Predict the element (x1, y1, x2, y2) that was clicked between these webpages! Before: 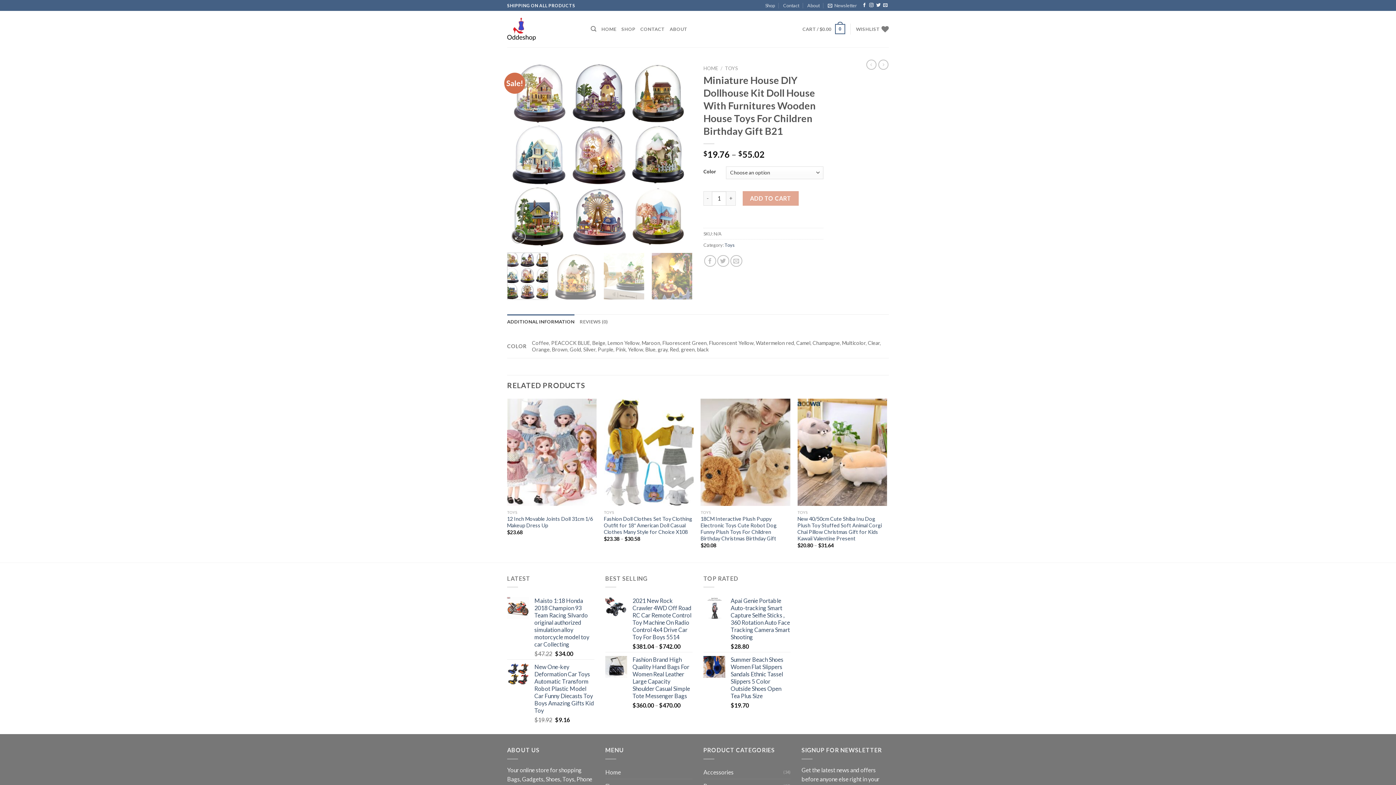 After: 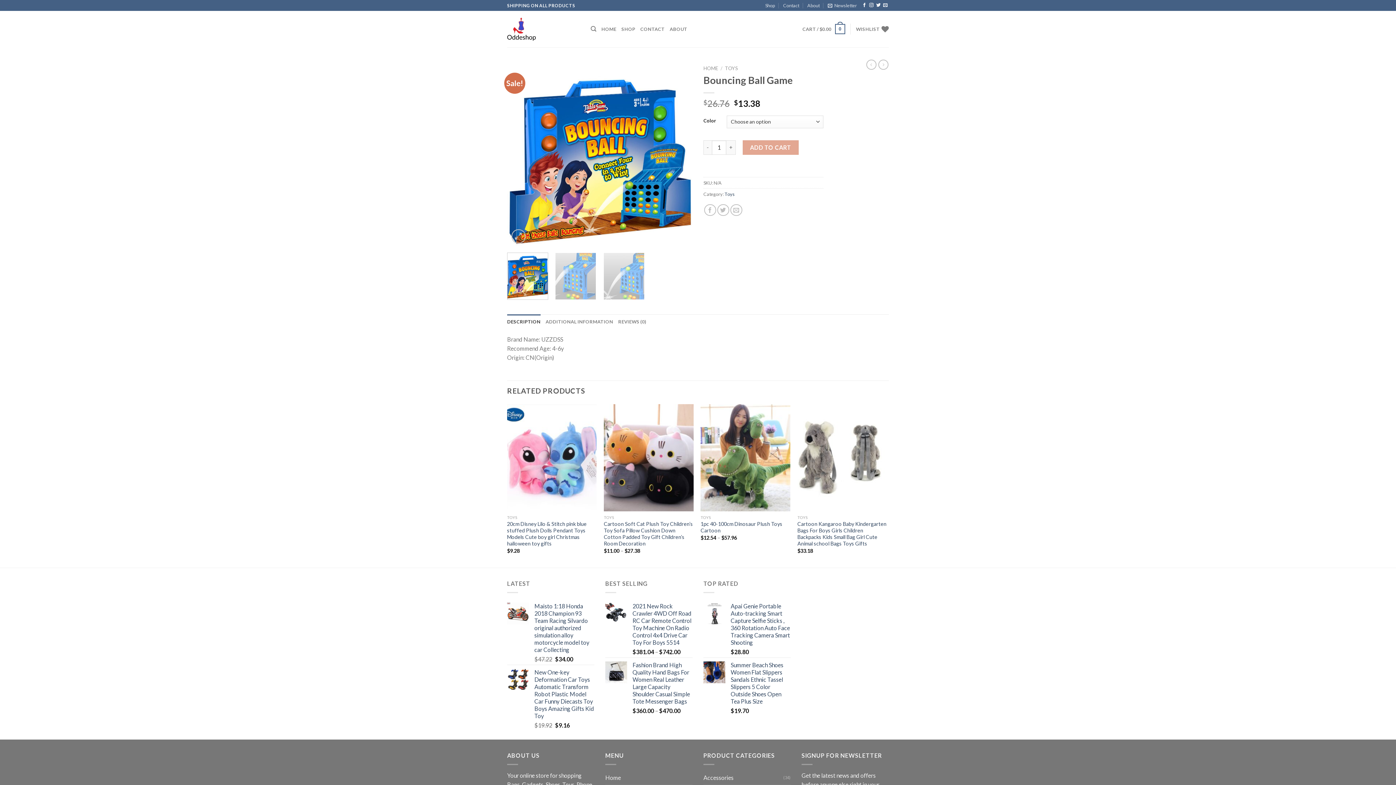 Action: bbox: (866, 59, 876, 69)